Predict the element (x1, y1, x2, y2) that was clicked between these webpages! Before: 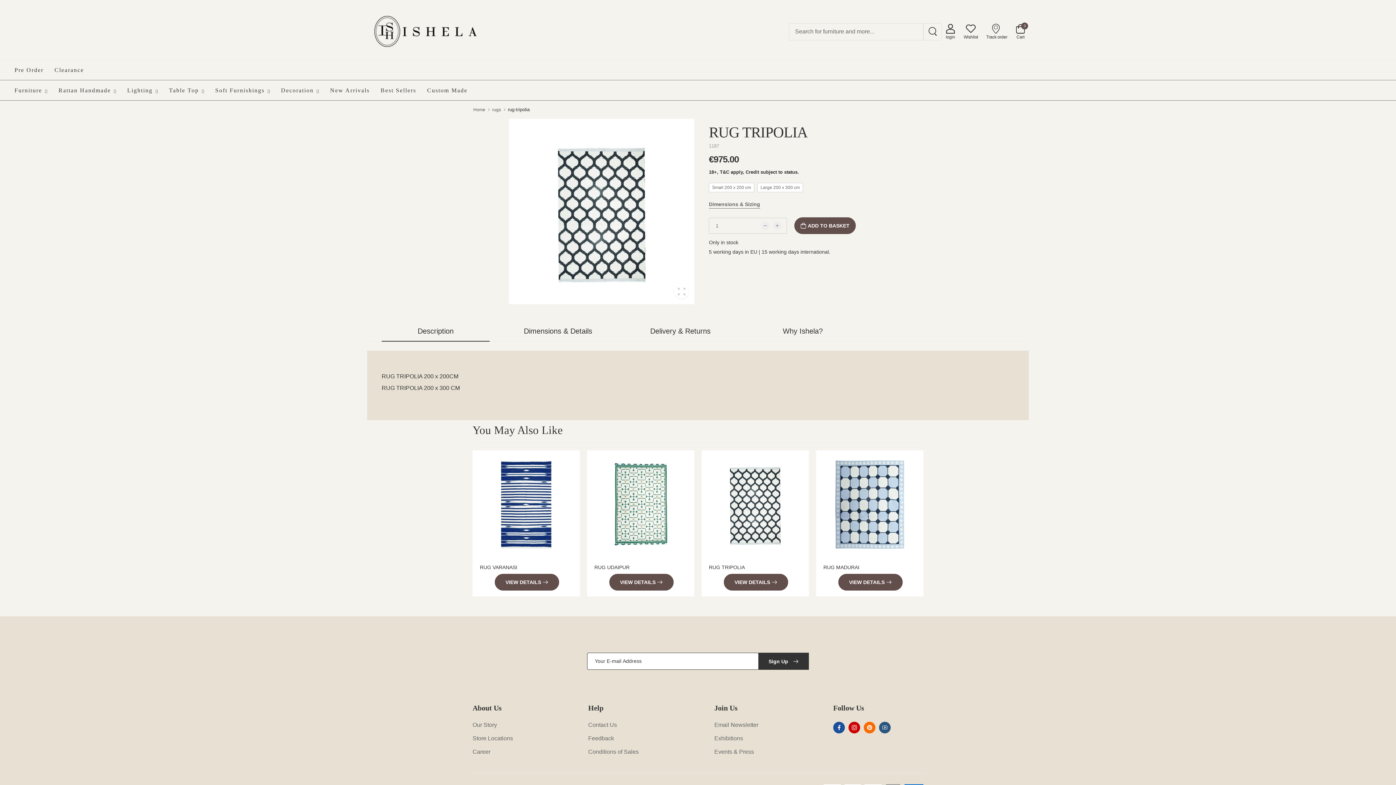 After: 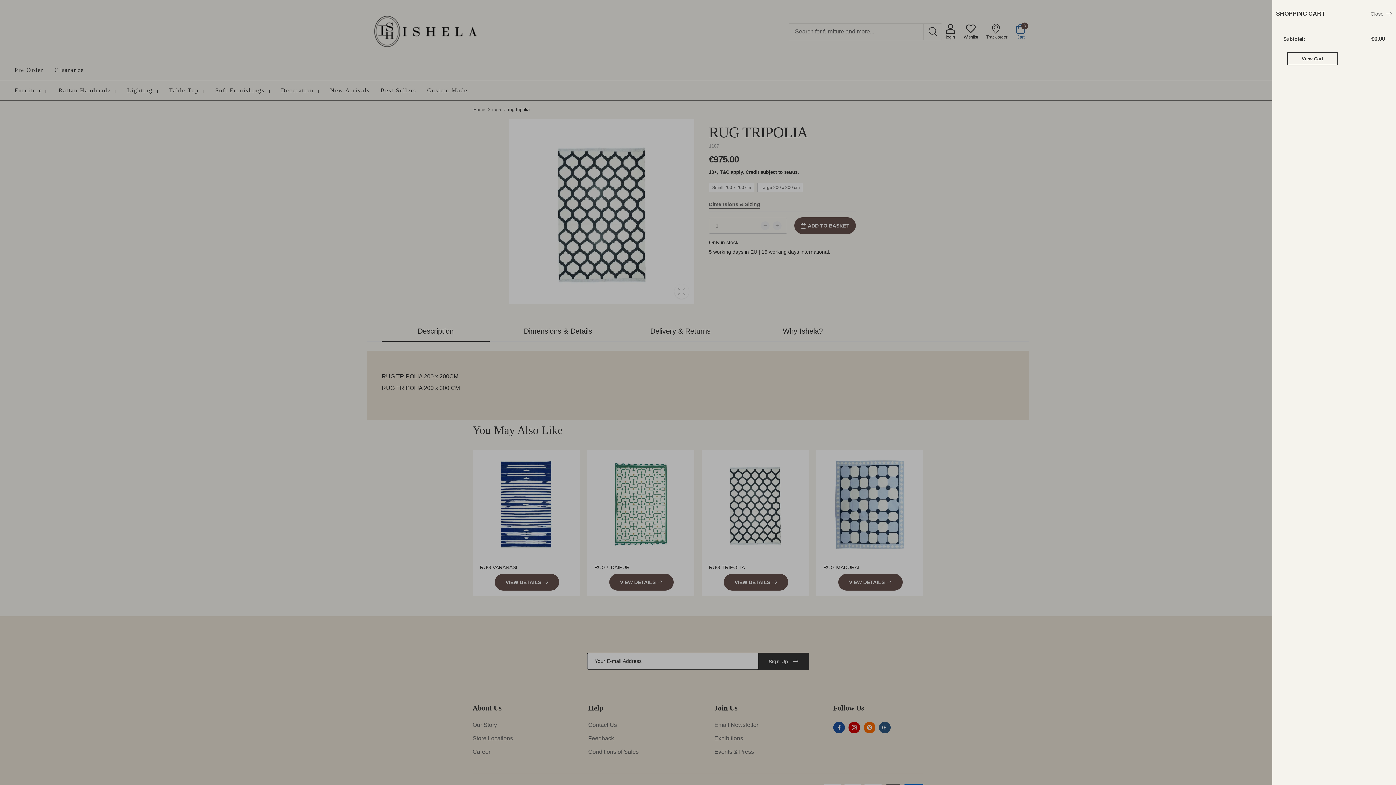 Action: label: 3
Cart bbox: (1016, 24, 1025, 39)